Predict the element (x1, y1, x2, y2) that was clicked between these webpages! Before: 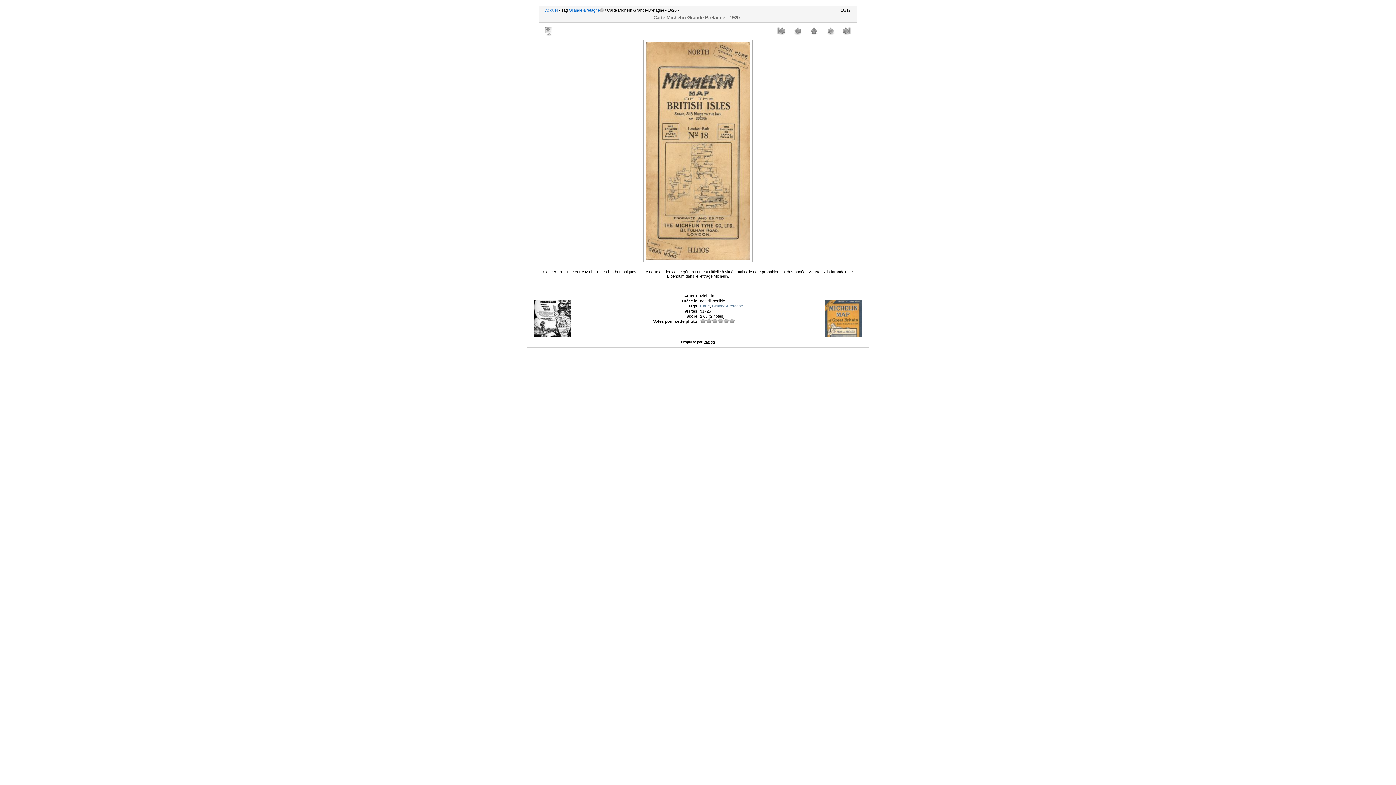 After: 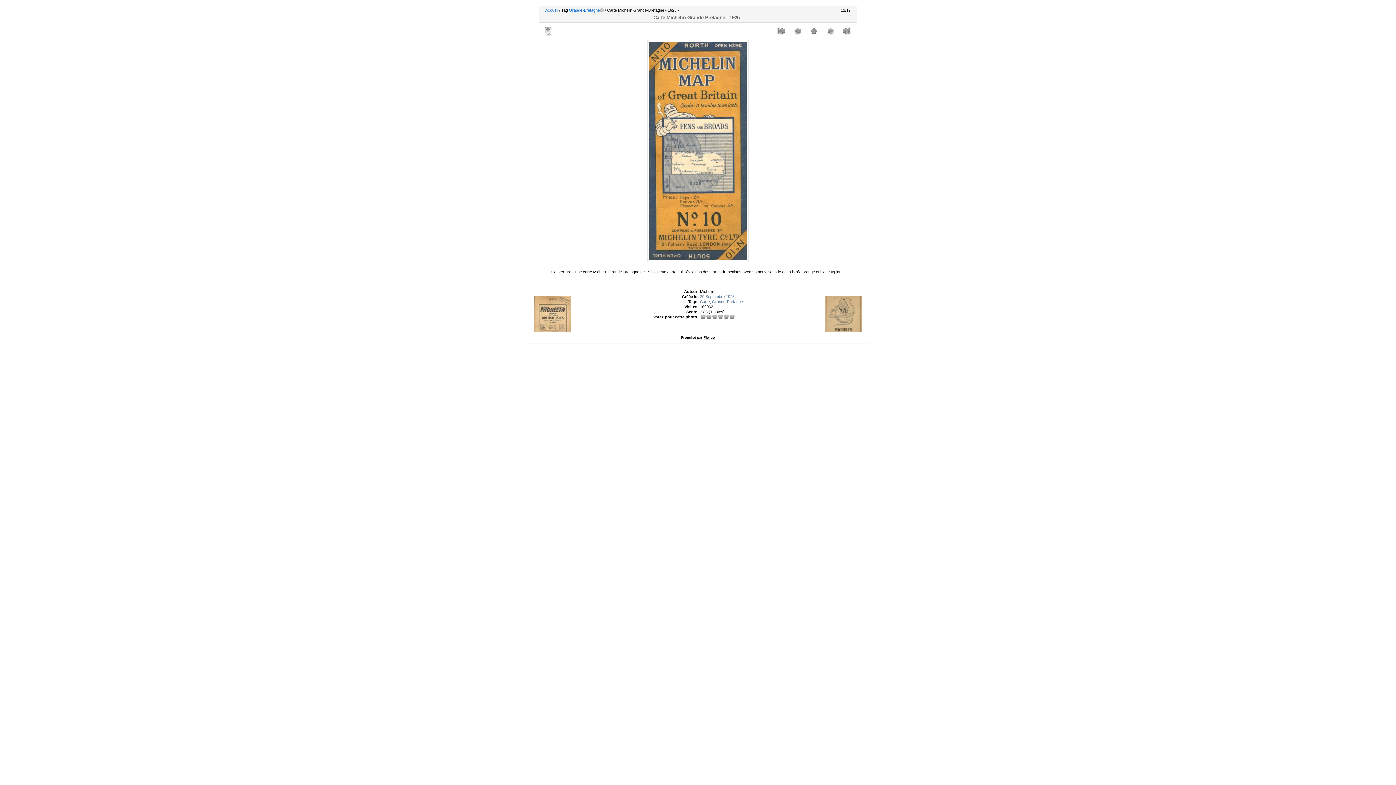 Action: label:   bbox: (822, 26, 838, 35)